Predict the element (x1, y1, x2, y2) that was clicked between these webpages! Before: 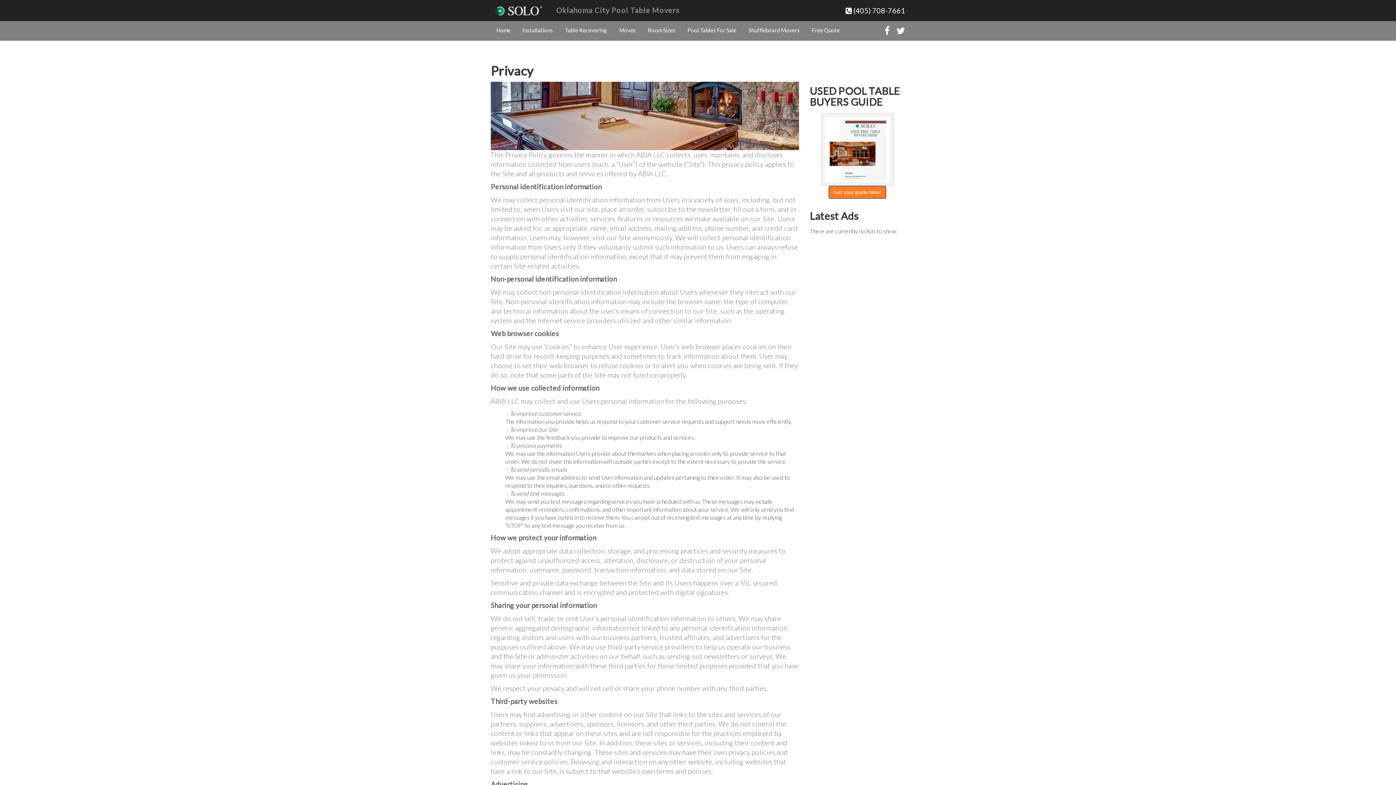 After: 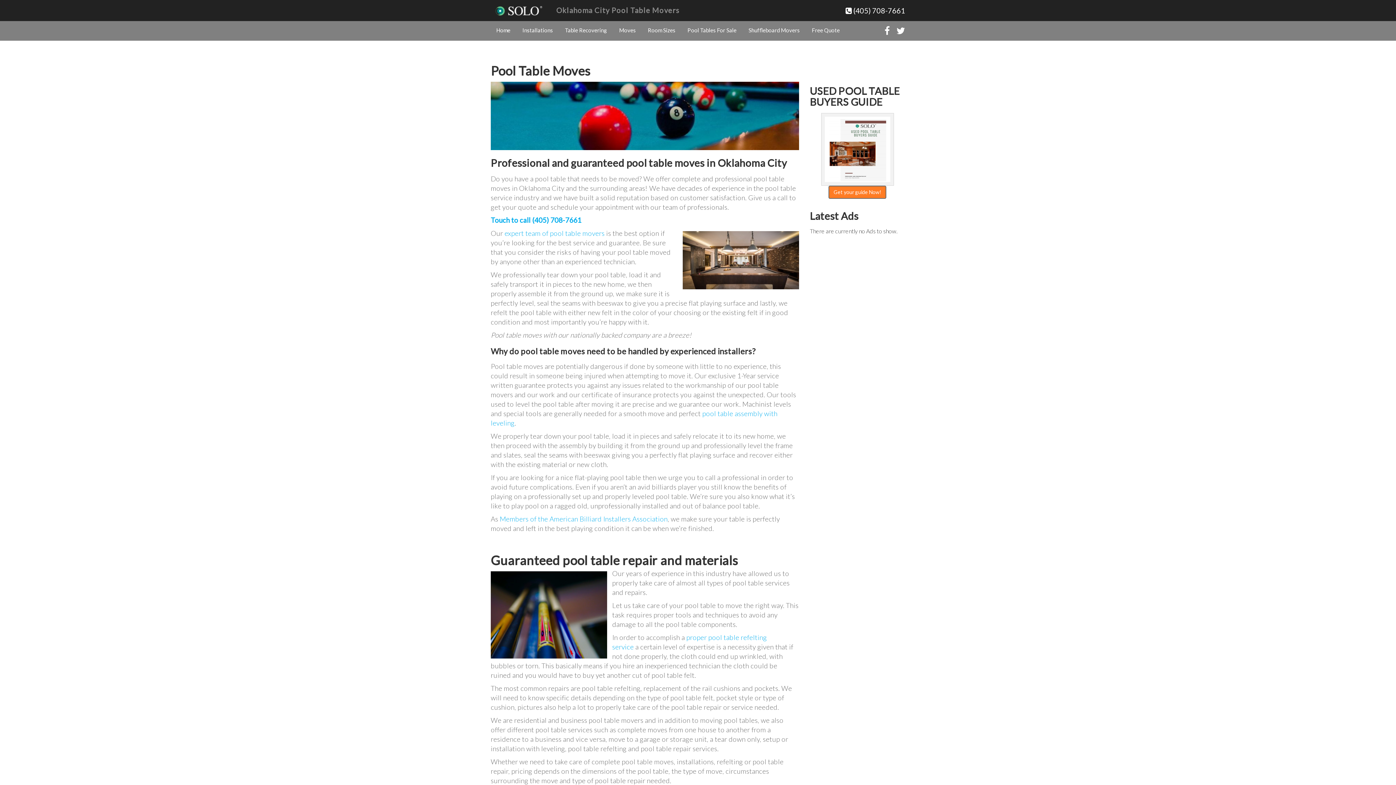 Action: bbox: (613, 21, 641, 39) label: Moves